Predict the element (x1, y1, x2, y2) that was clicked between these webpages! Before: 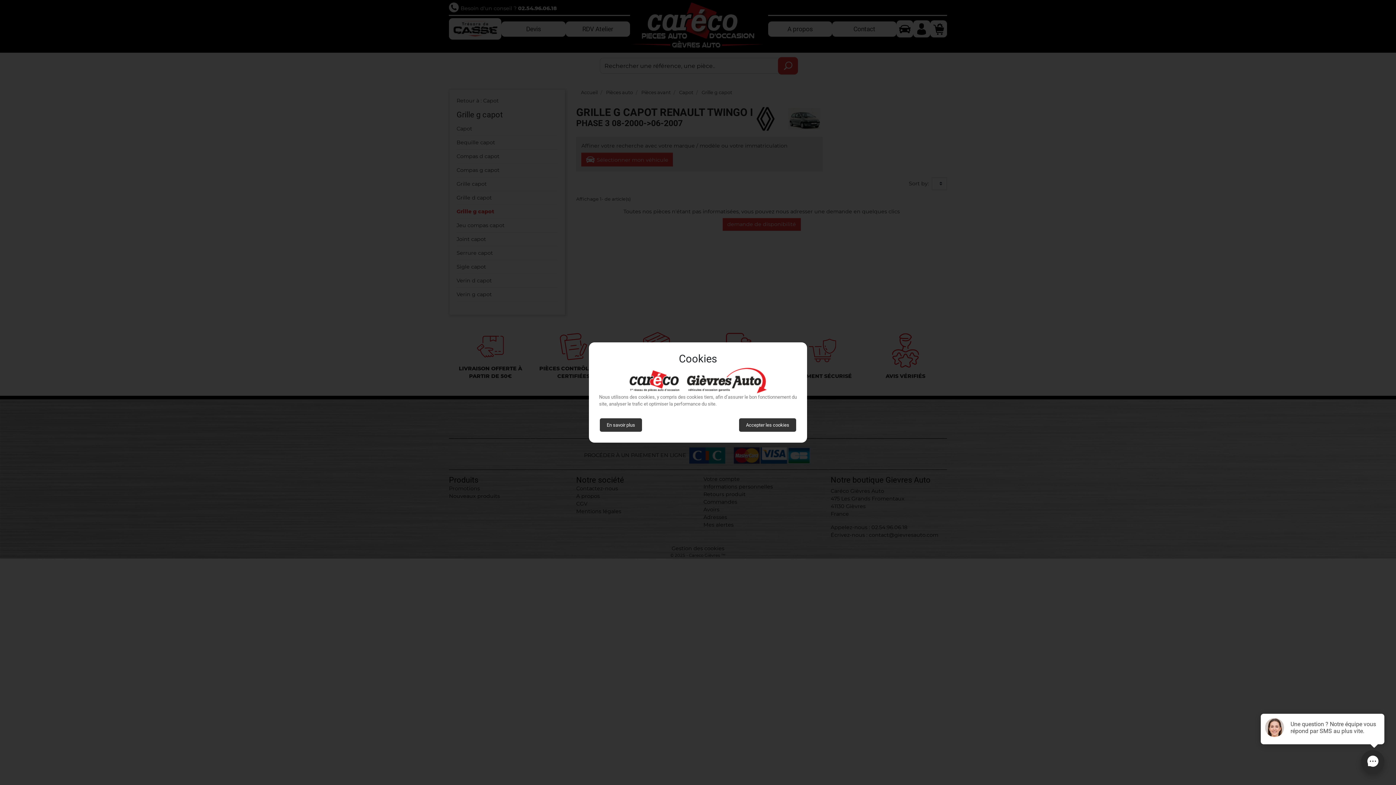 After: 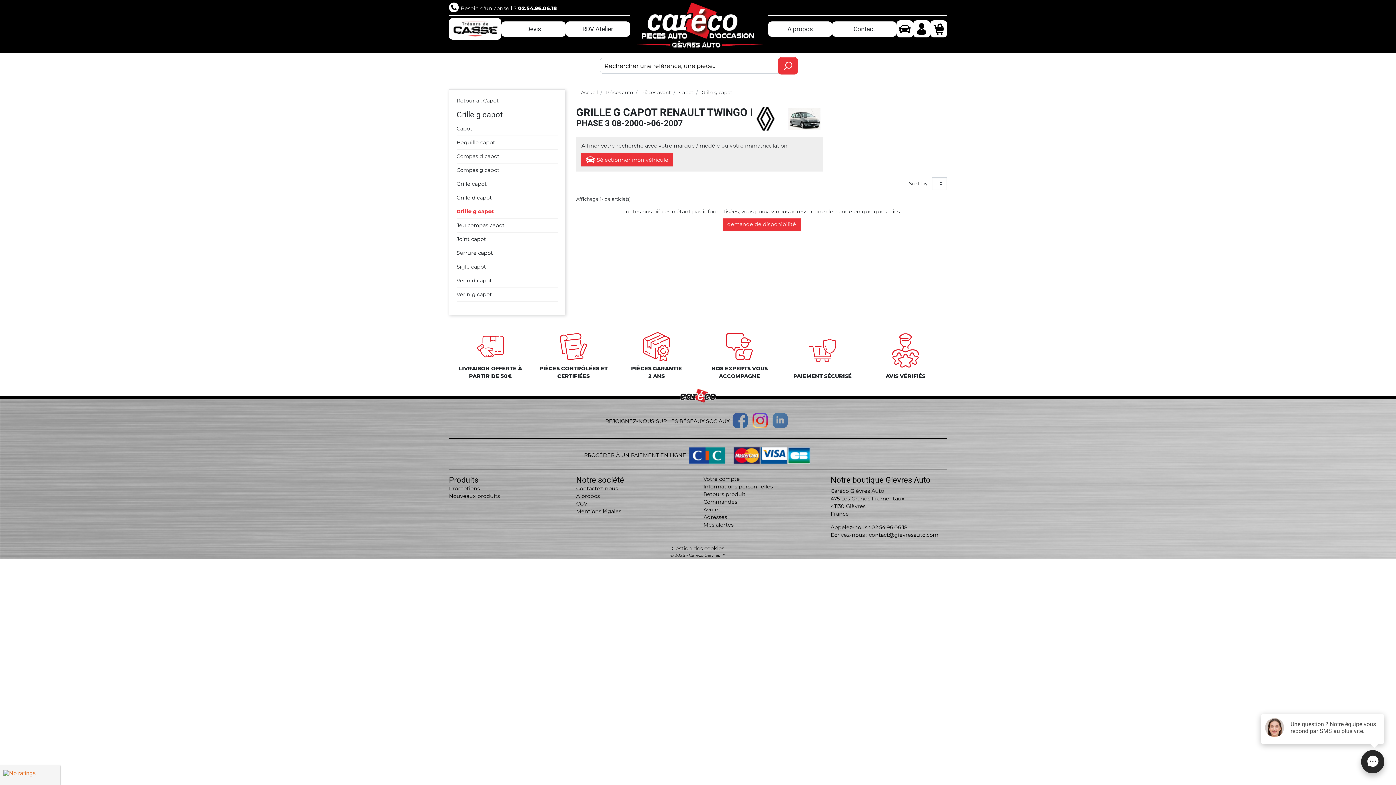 Action: bbox: (739, 418, 796, 432) label: Accepter les cookies